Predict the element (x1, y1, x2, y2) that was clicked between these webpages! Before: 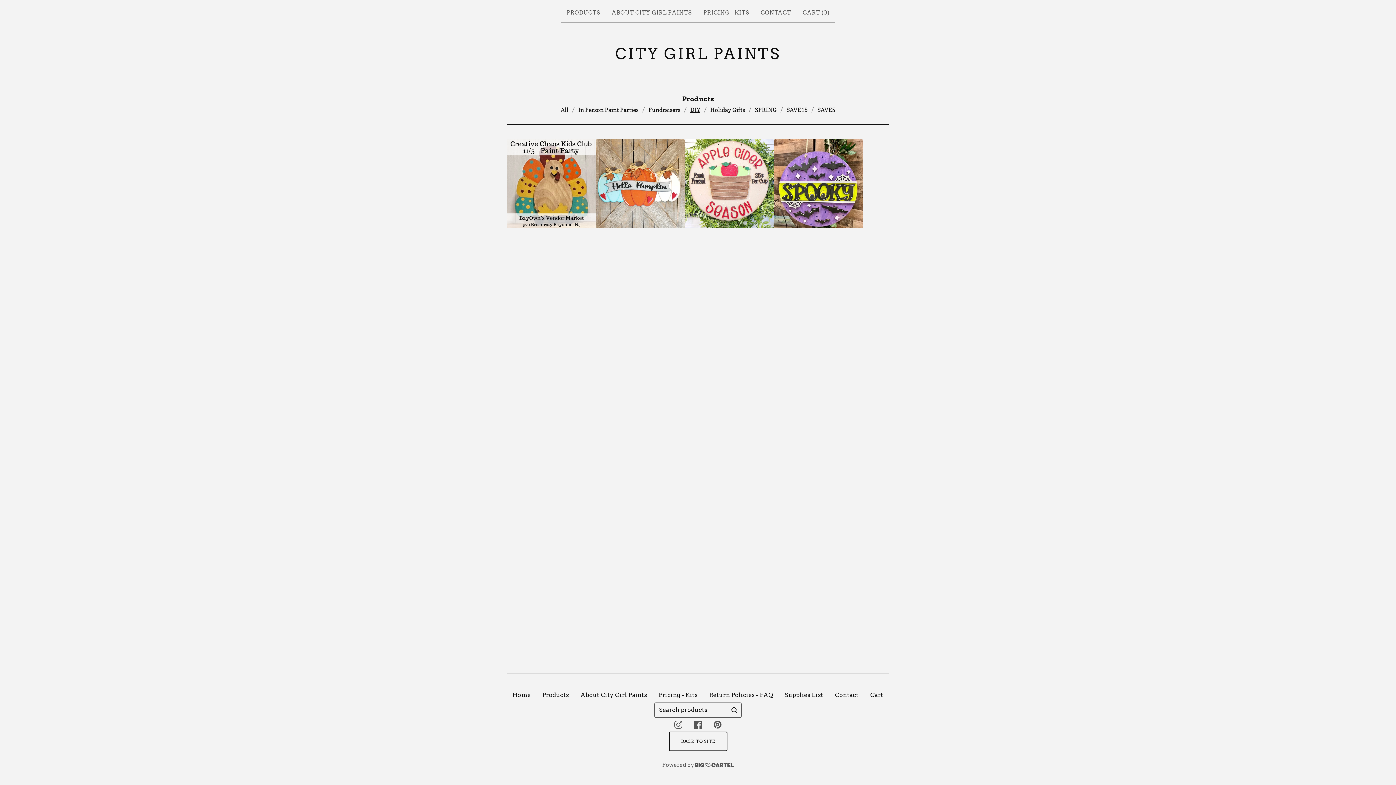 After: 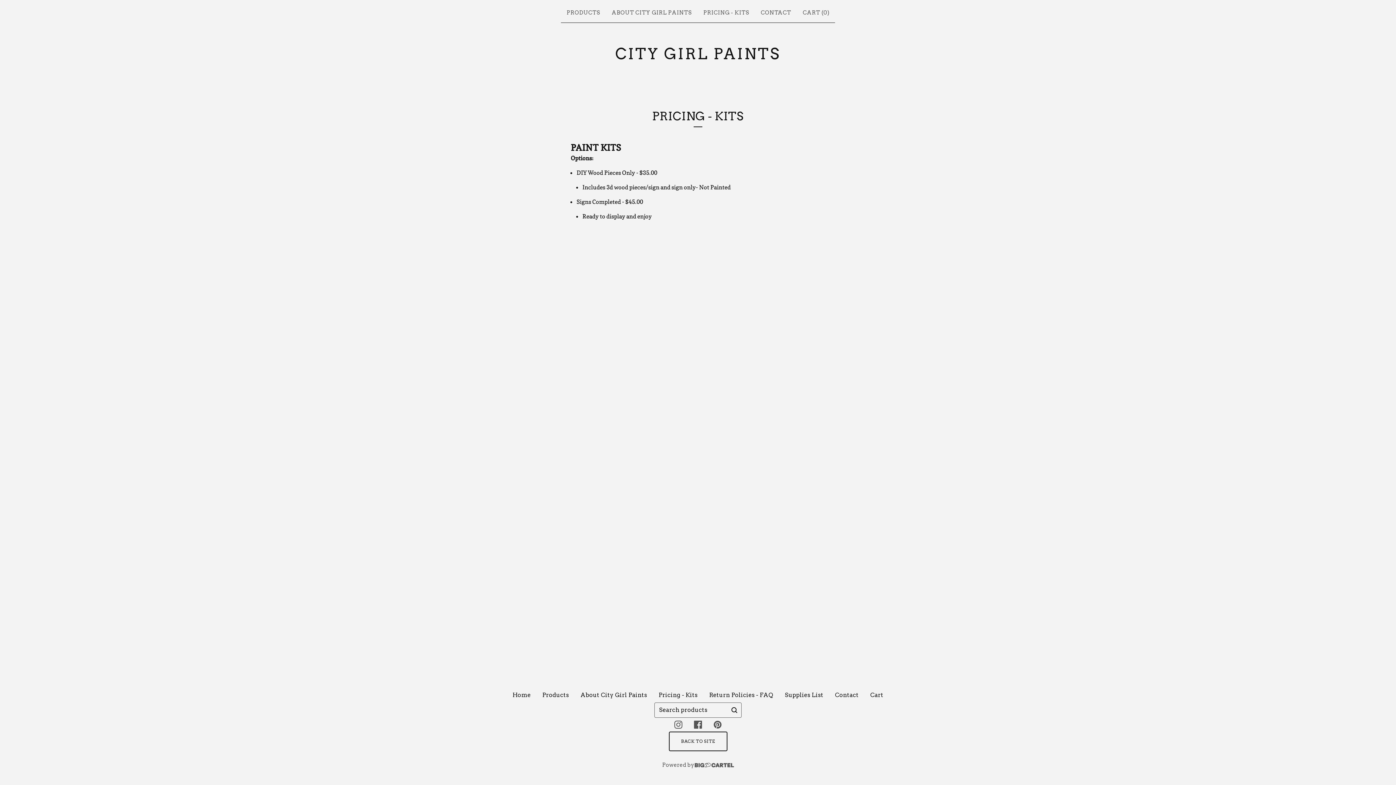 Action: bbox: (653, 688, 703, 702) label: Pricing - Kits